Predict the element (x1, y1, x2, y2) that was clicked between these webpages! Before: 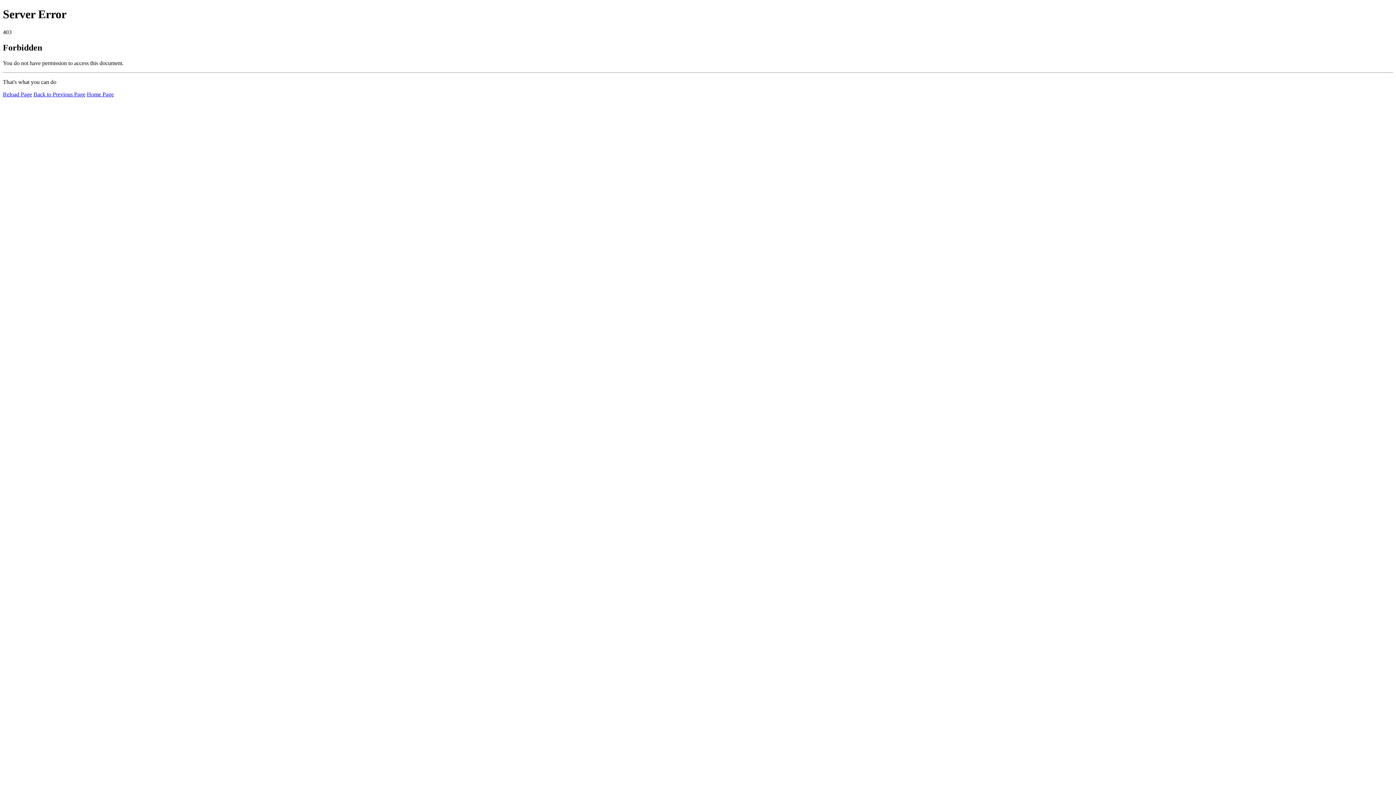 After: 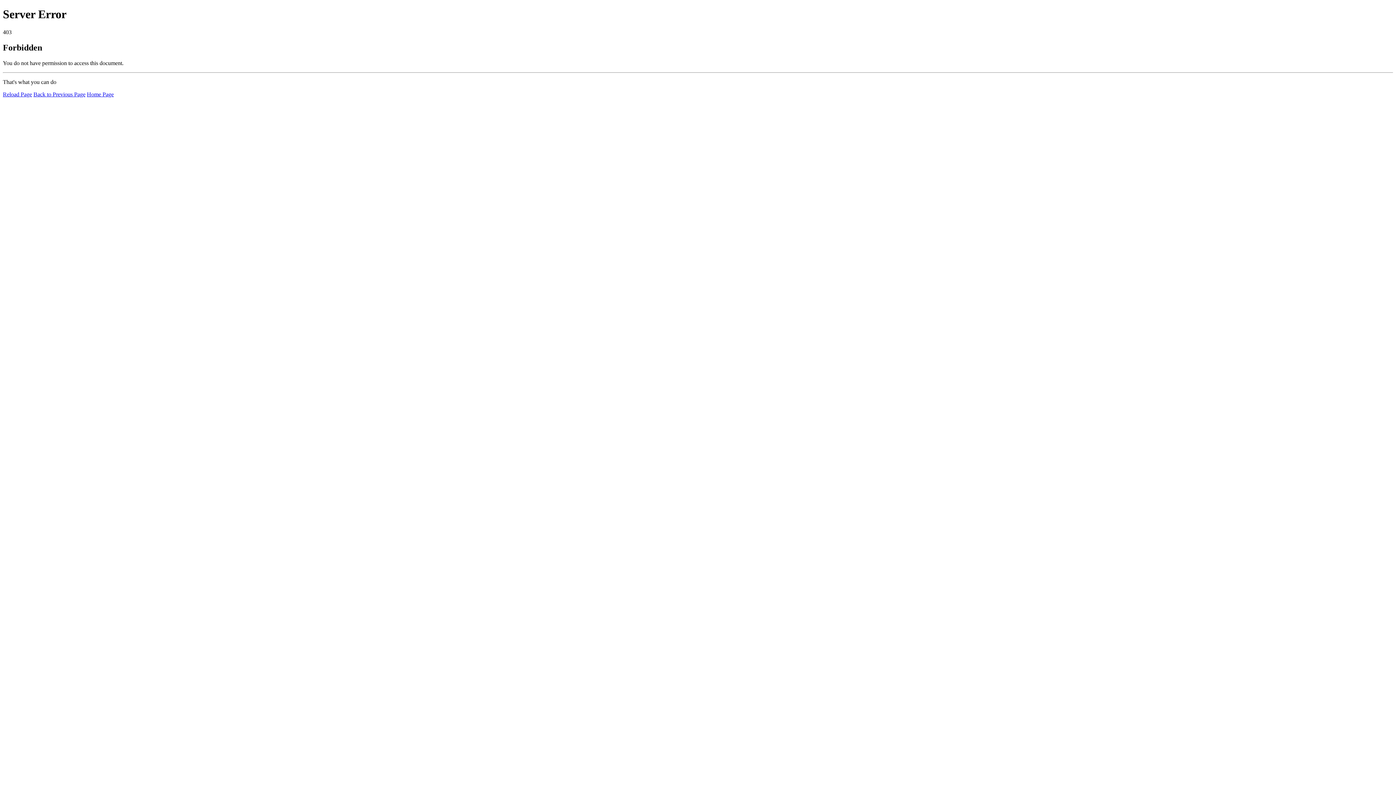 Action: label: Home Page bbox: (86, 91, 113, 97)